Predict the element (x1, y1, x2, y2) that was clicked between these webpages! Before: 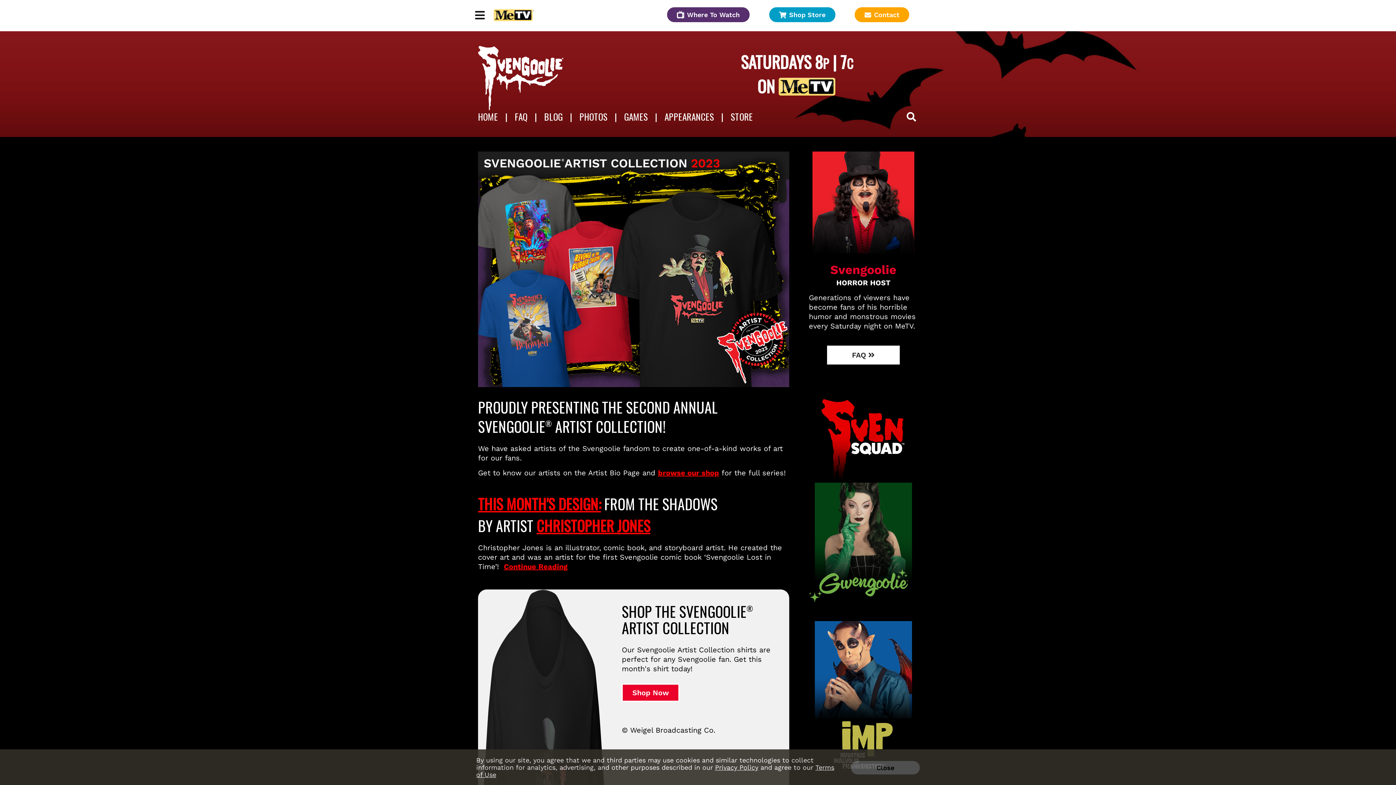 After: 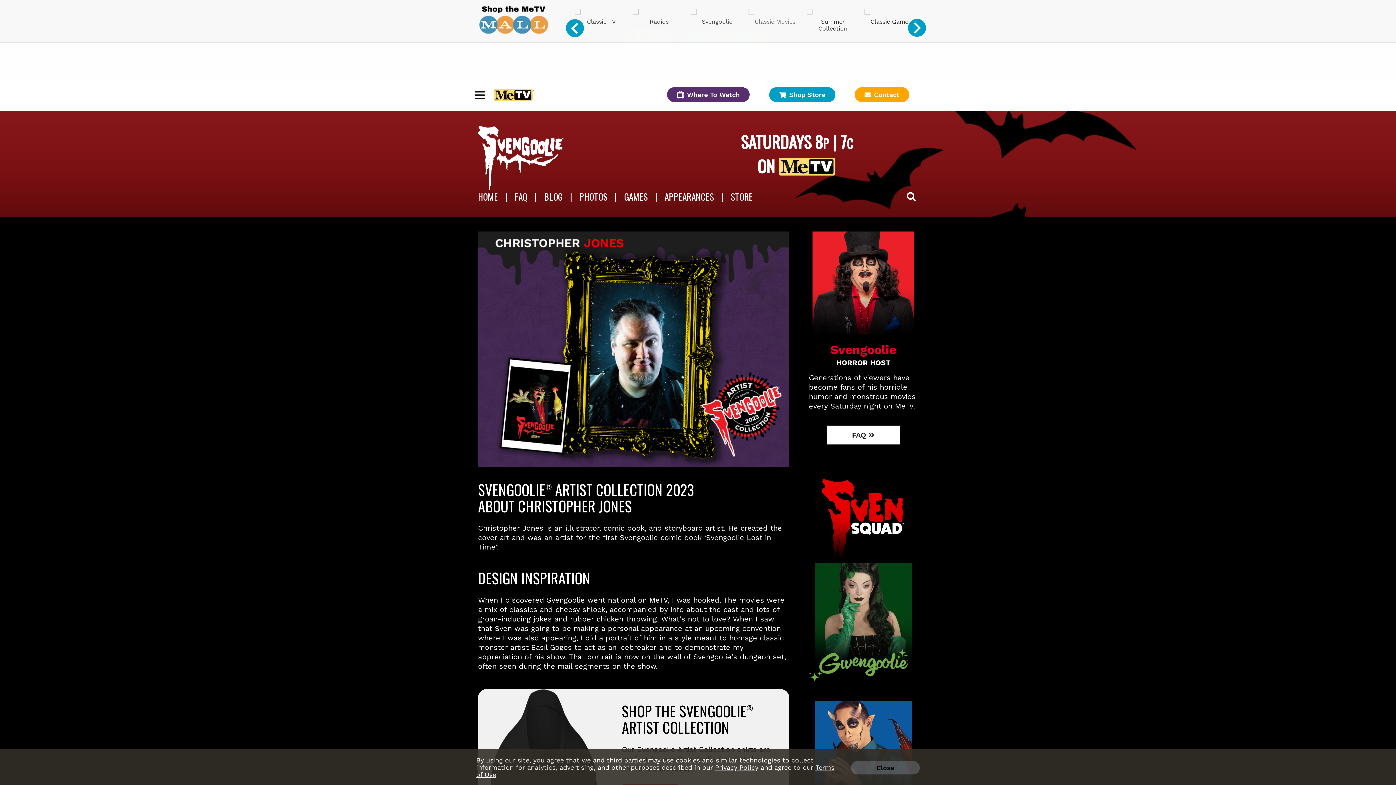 Action: label: CHRISTOPHER JONES bbox: (536, 514, 650, 536)